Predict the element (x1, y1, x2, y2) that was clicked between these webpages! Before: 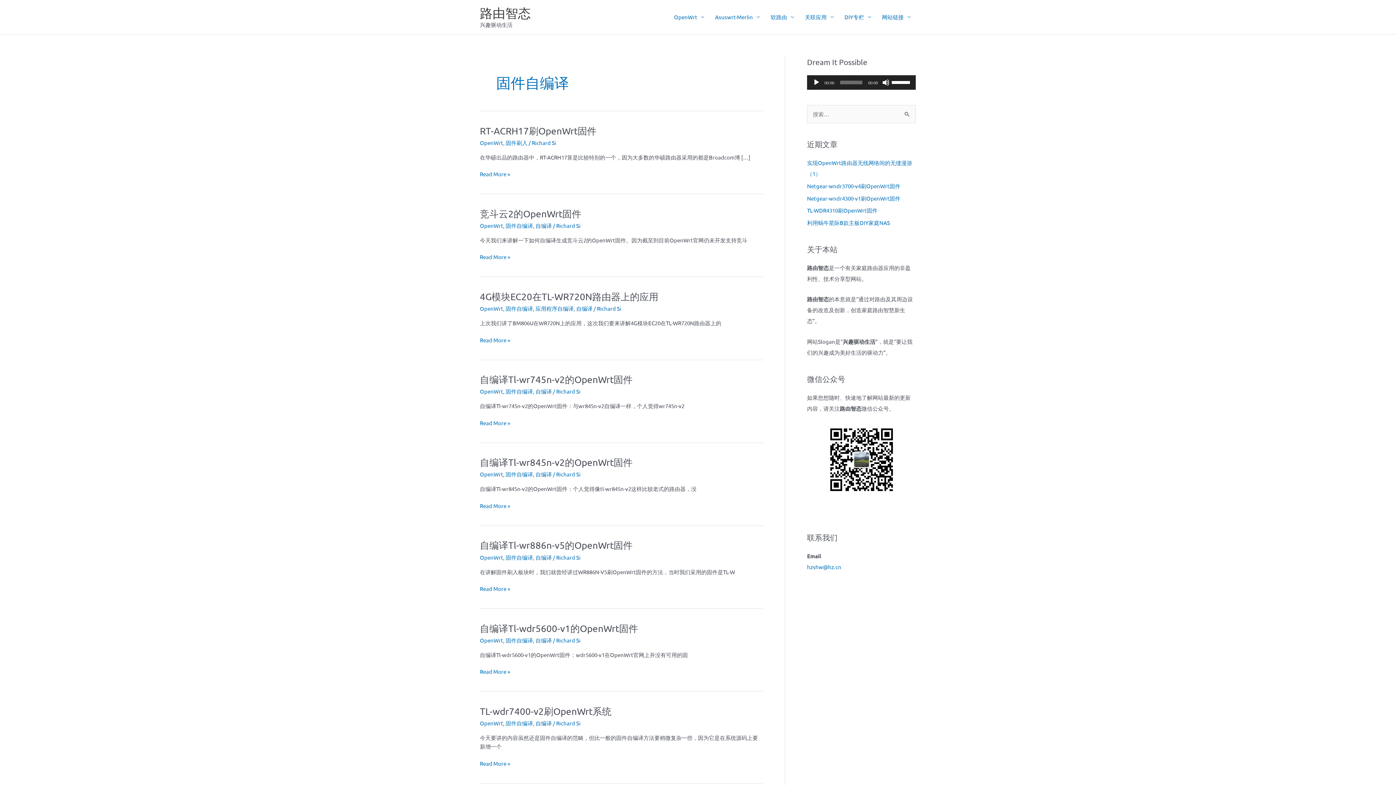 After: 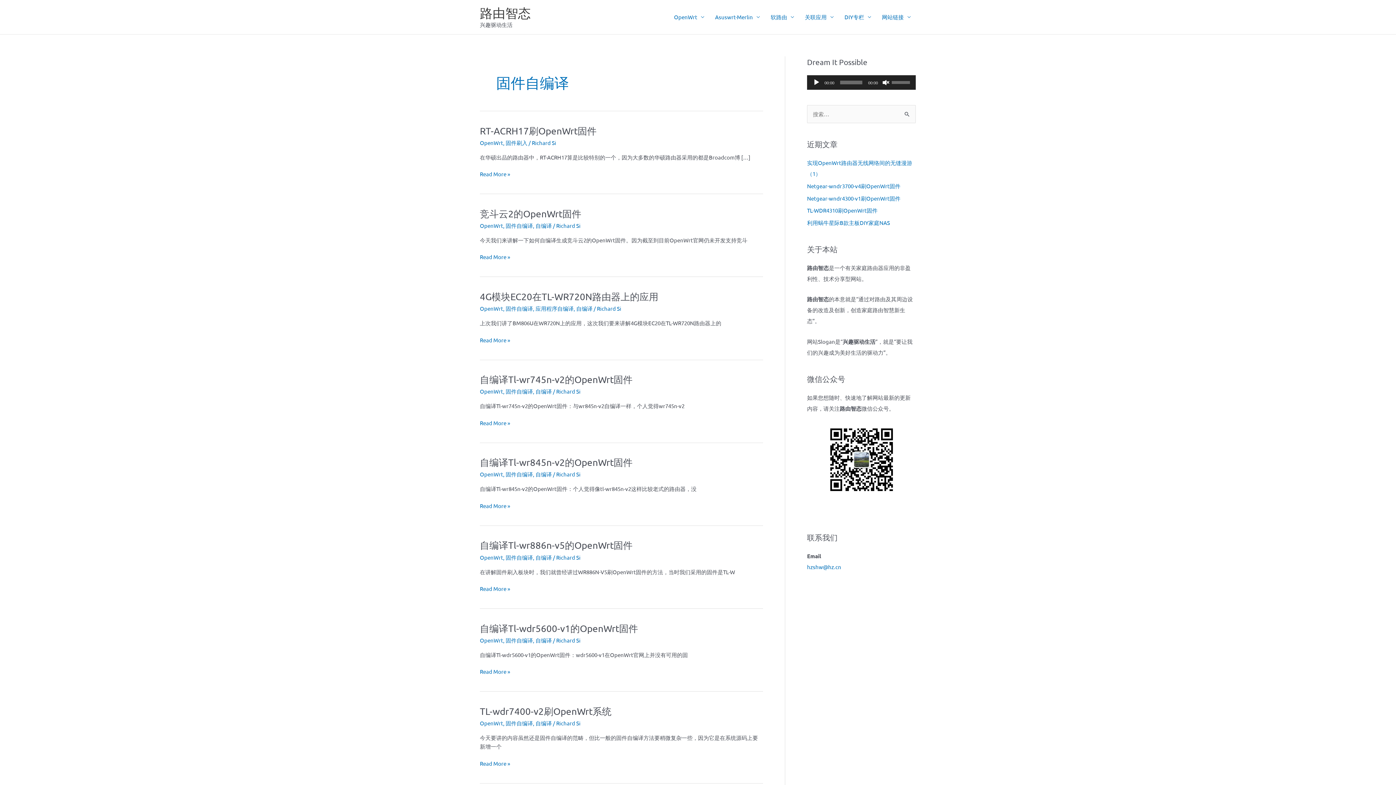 Action: bbox: (882, 78, 889, 86) label: 静音